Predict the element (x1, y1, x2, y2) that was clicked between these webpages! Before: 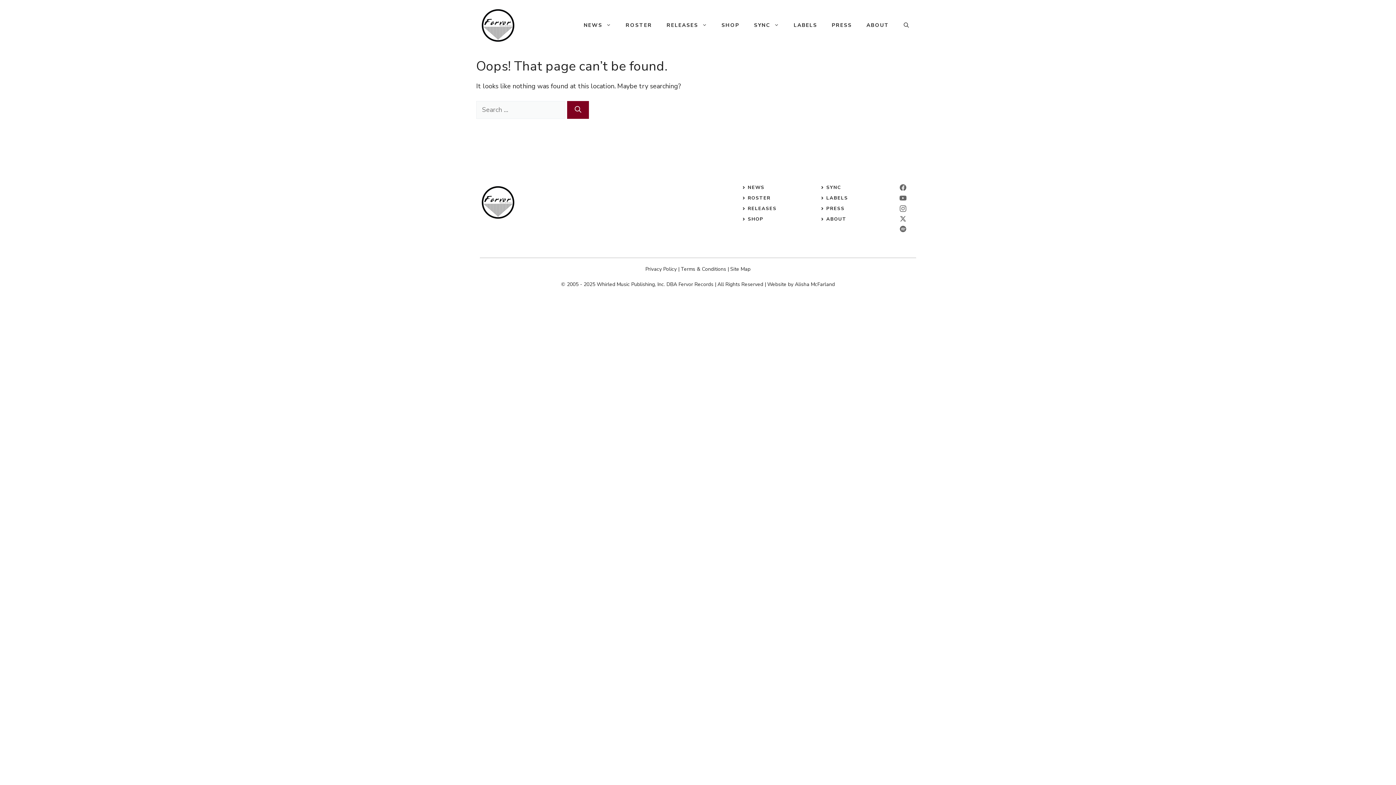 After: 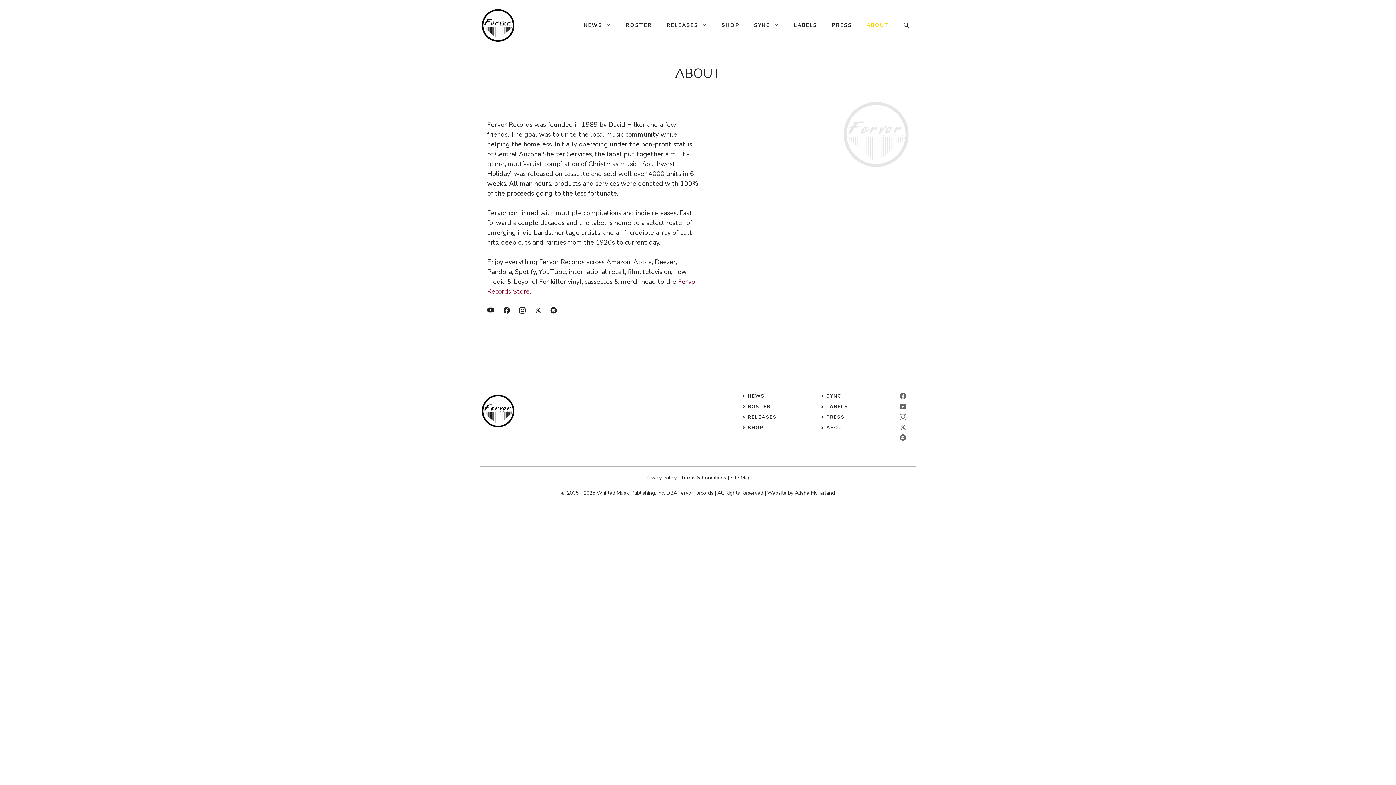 Action: bbox: (826, 216, 846, 222) label: ABOUT